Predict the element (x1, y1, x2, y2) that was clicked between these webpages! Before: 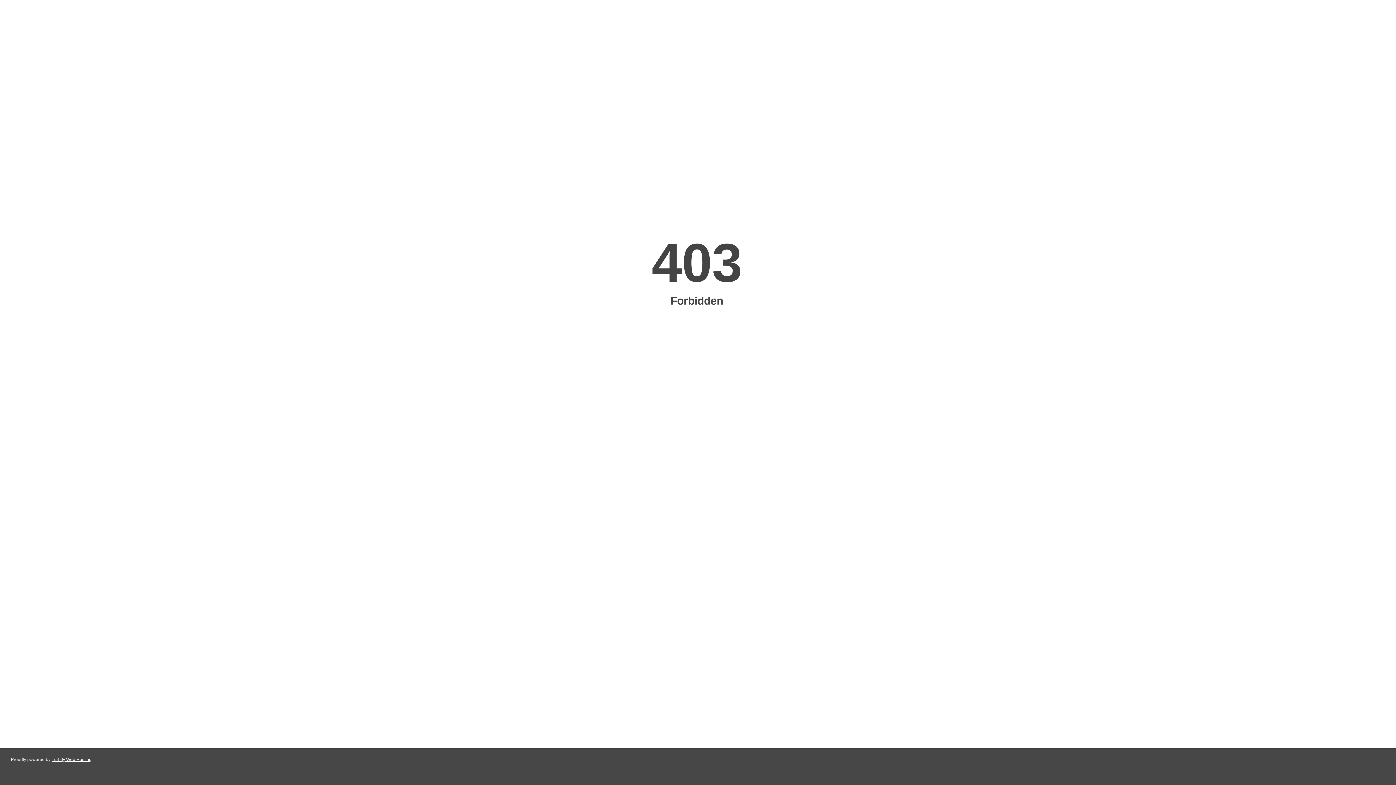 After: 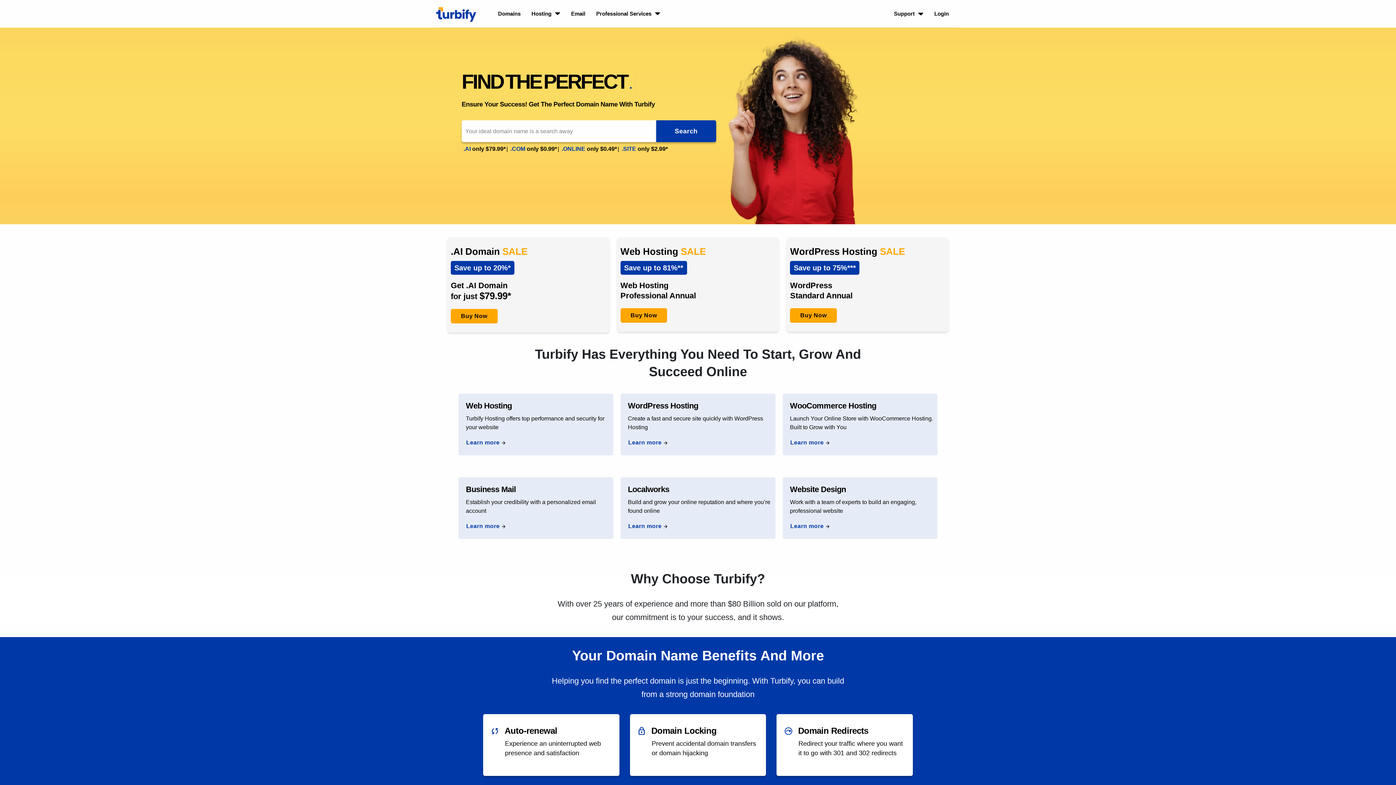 Action: bbox: (51, 757, 91, 762) label: Turbify Web Hosting